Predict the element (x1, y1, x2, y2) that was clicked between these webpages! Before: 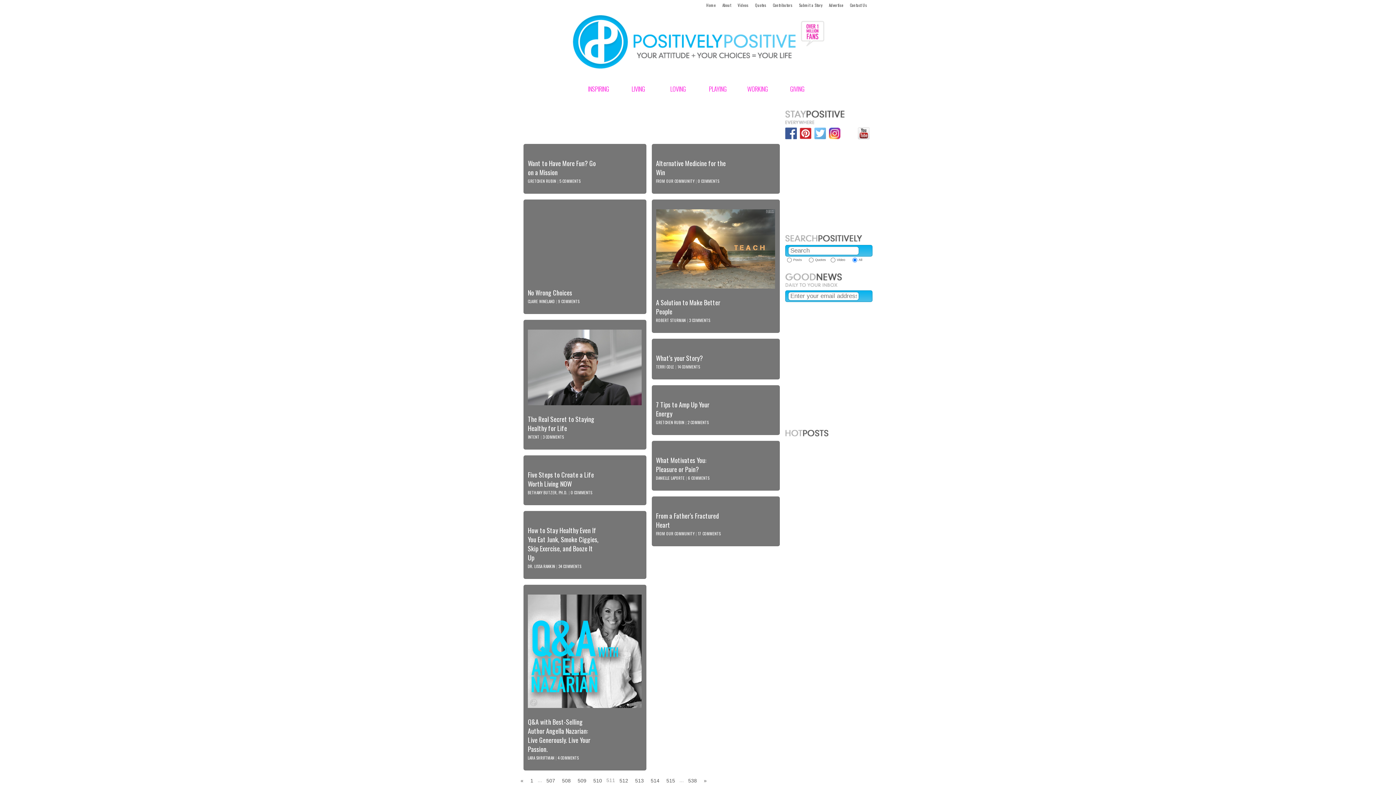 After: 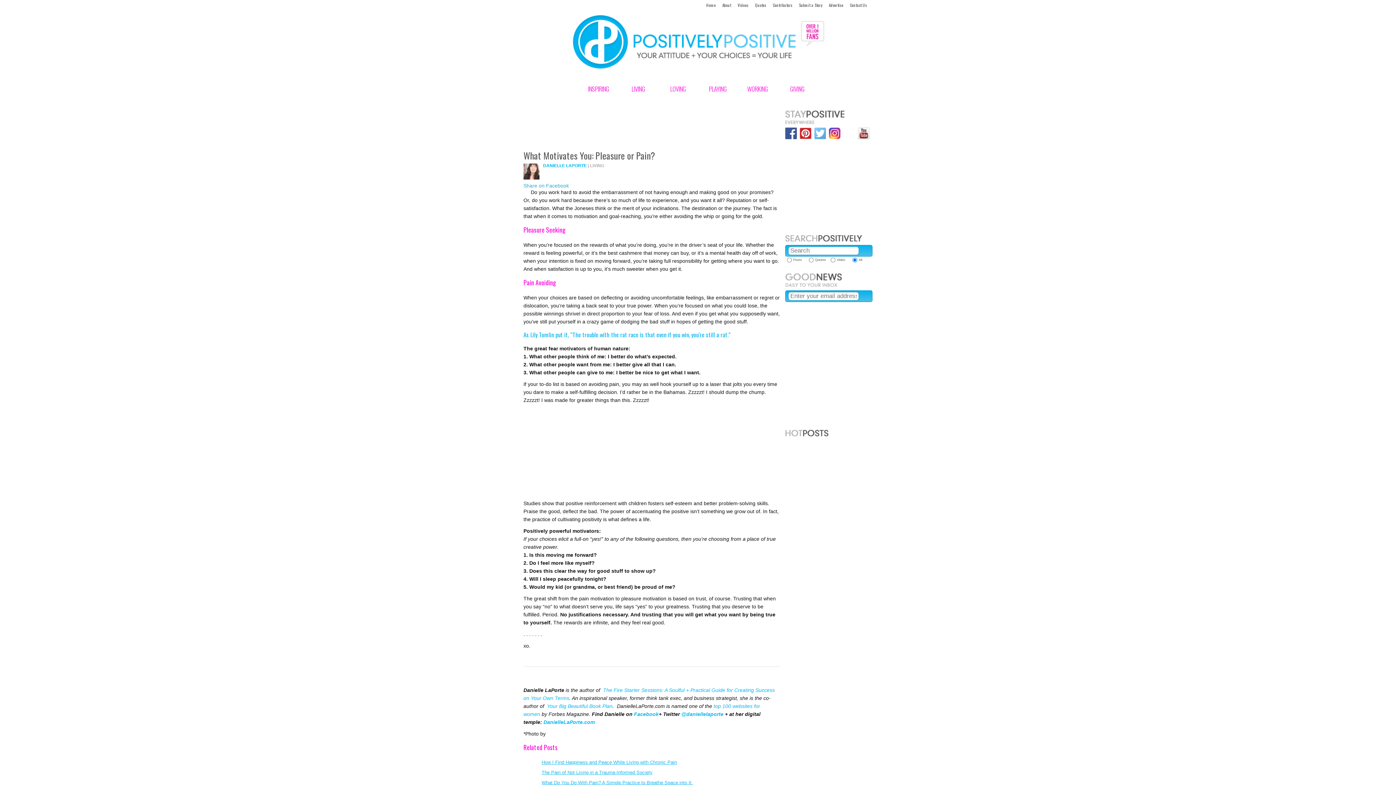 Action: bbox: (688, 475, 709, 481) label: 6 COMMENTS